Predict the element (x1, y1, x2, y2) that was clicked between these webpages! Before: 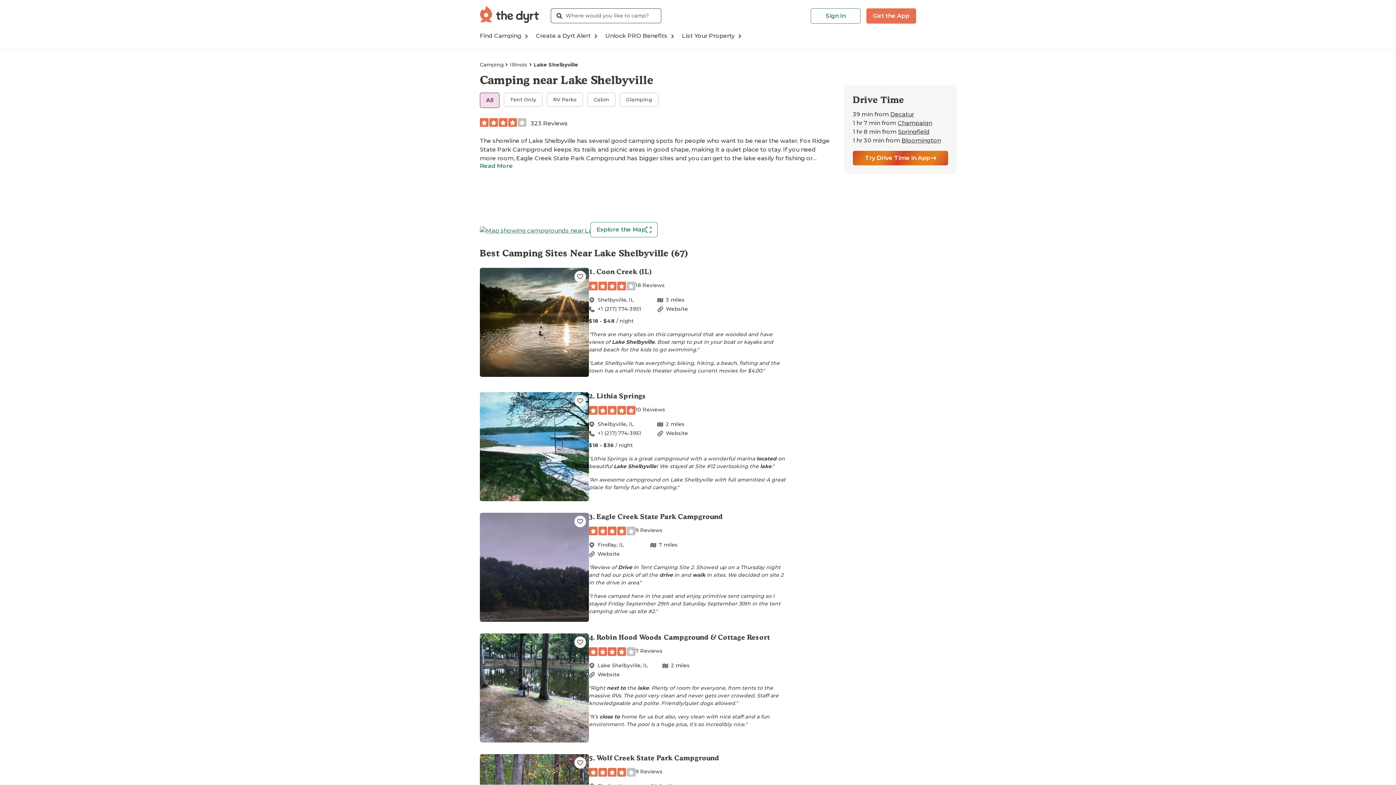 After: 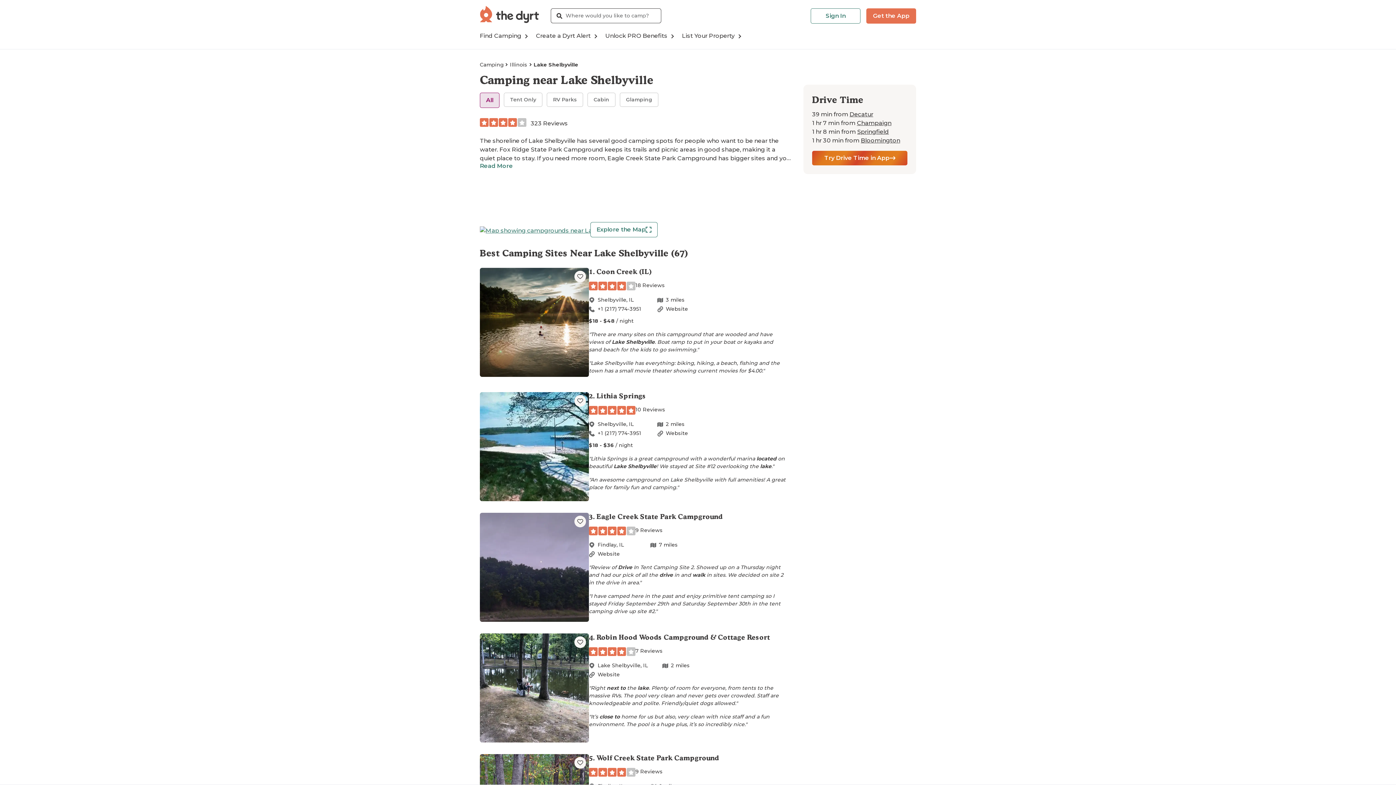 Action: bbox: (480, 92, 499, 108) label: All